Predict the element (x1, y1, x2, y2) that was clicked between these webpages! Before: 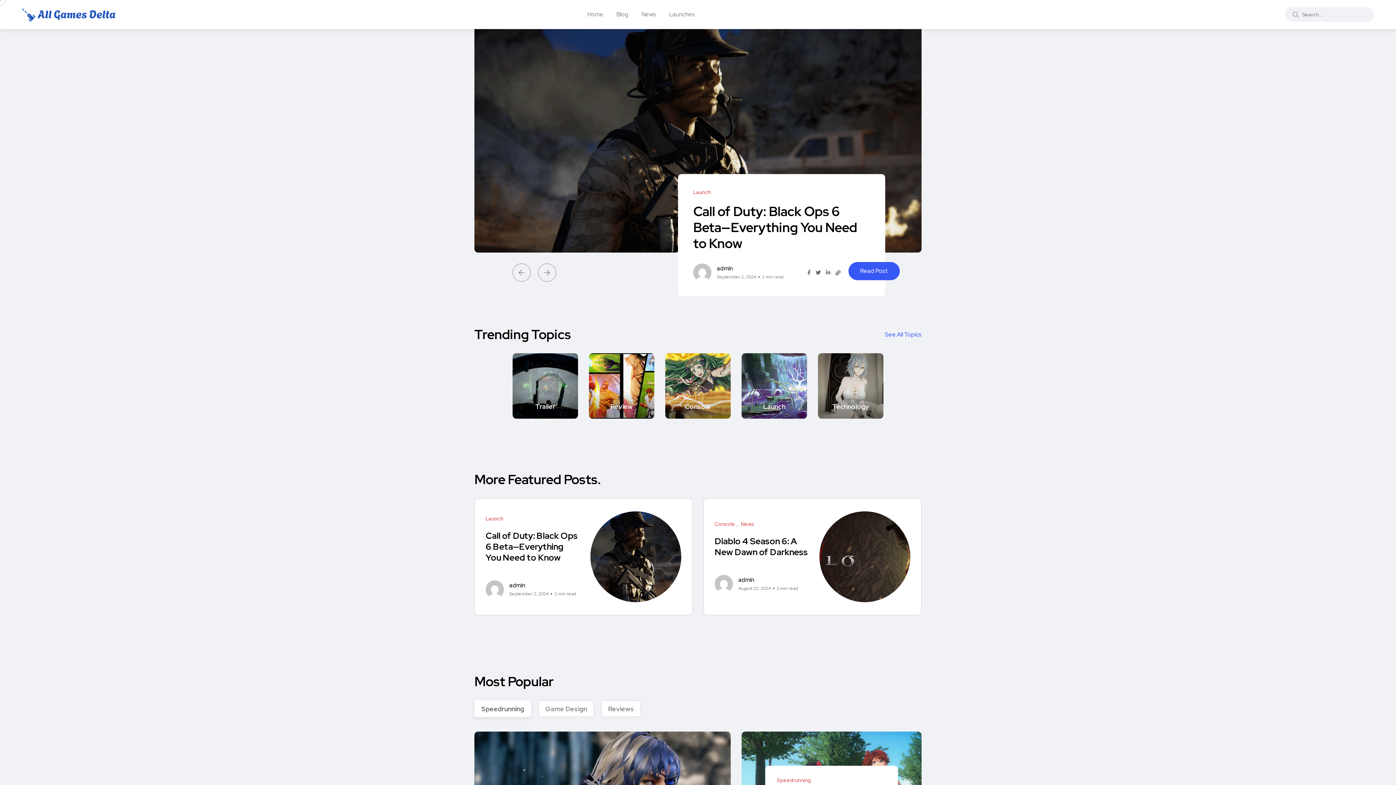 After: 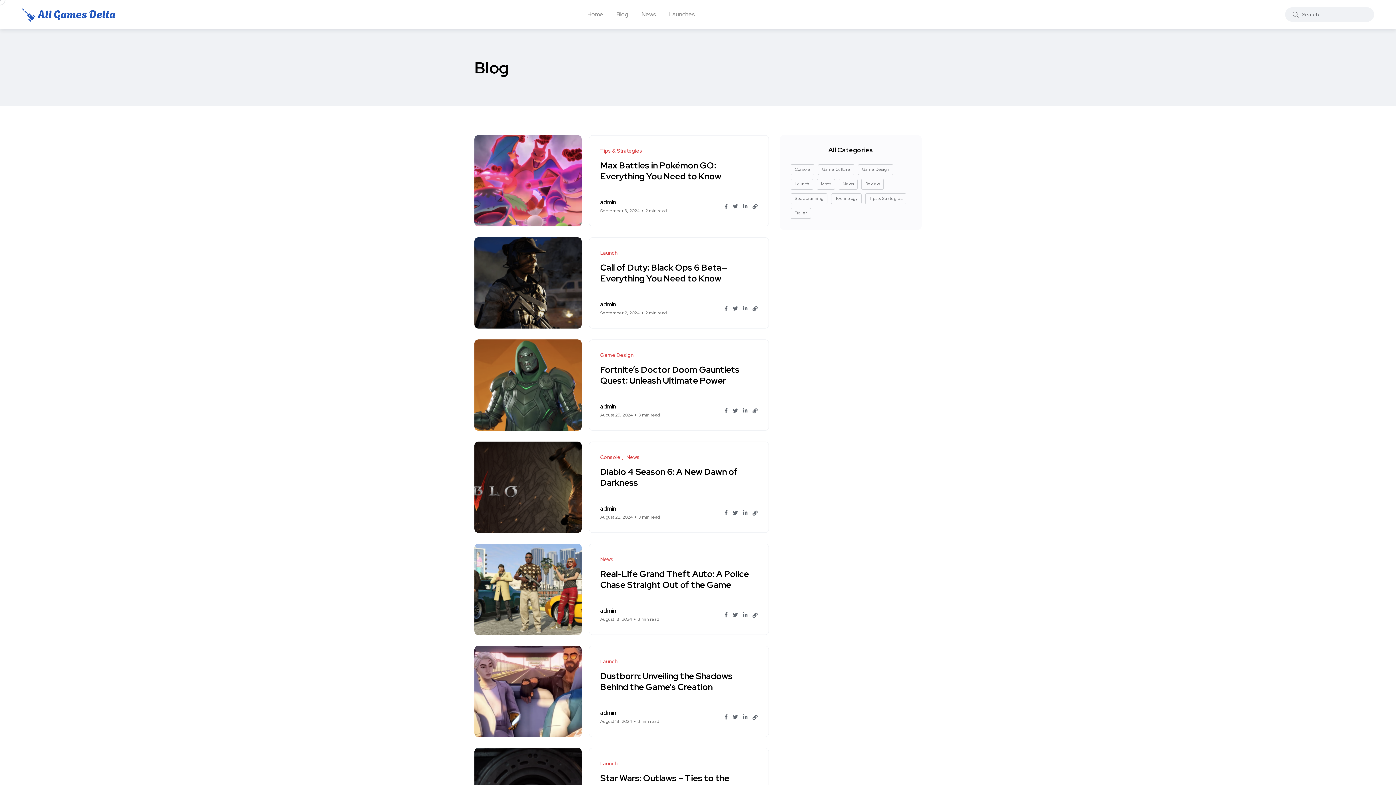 Action: bbox: (885, 331, 921, 338) label: See All Topics